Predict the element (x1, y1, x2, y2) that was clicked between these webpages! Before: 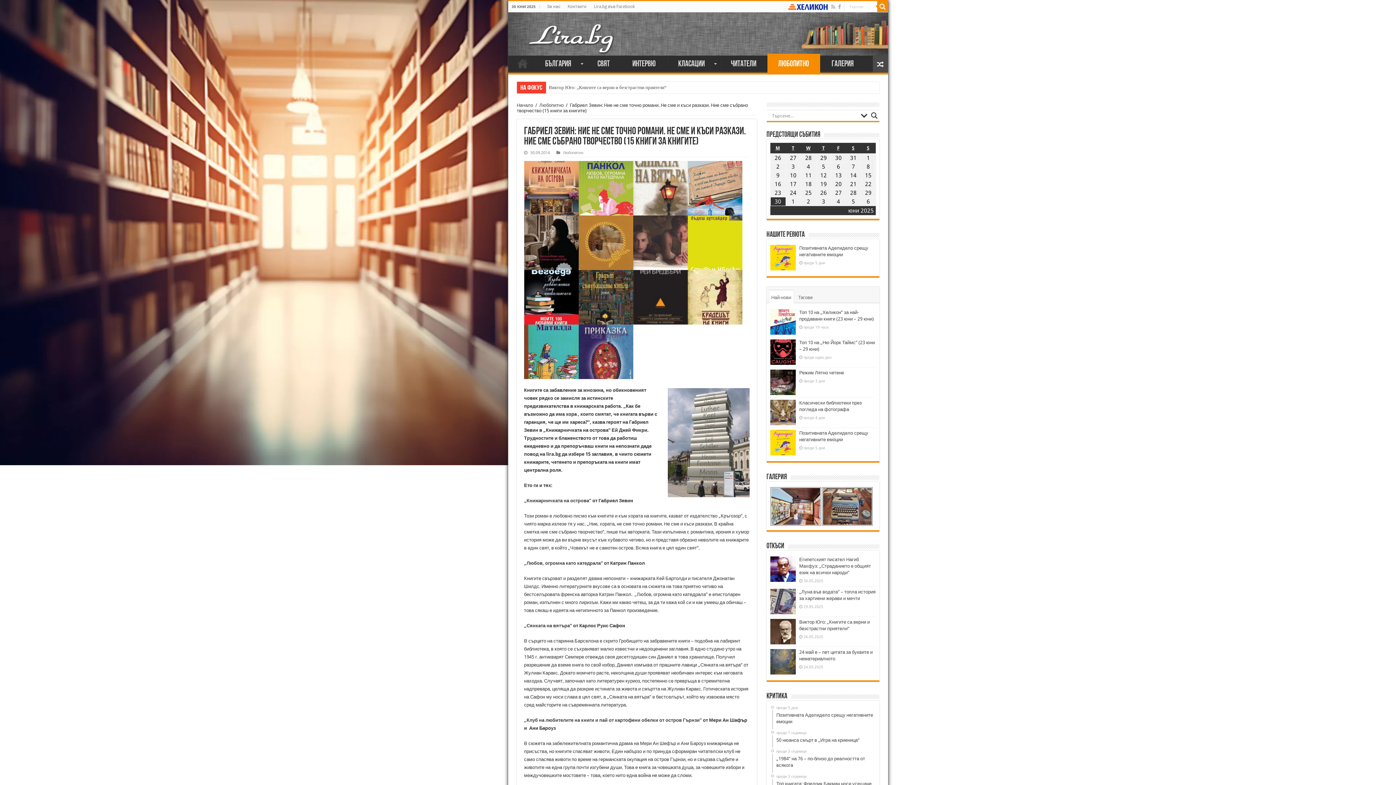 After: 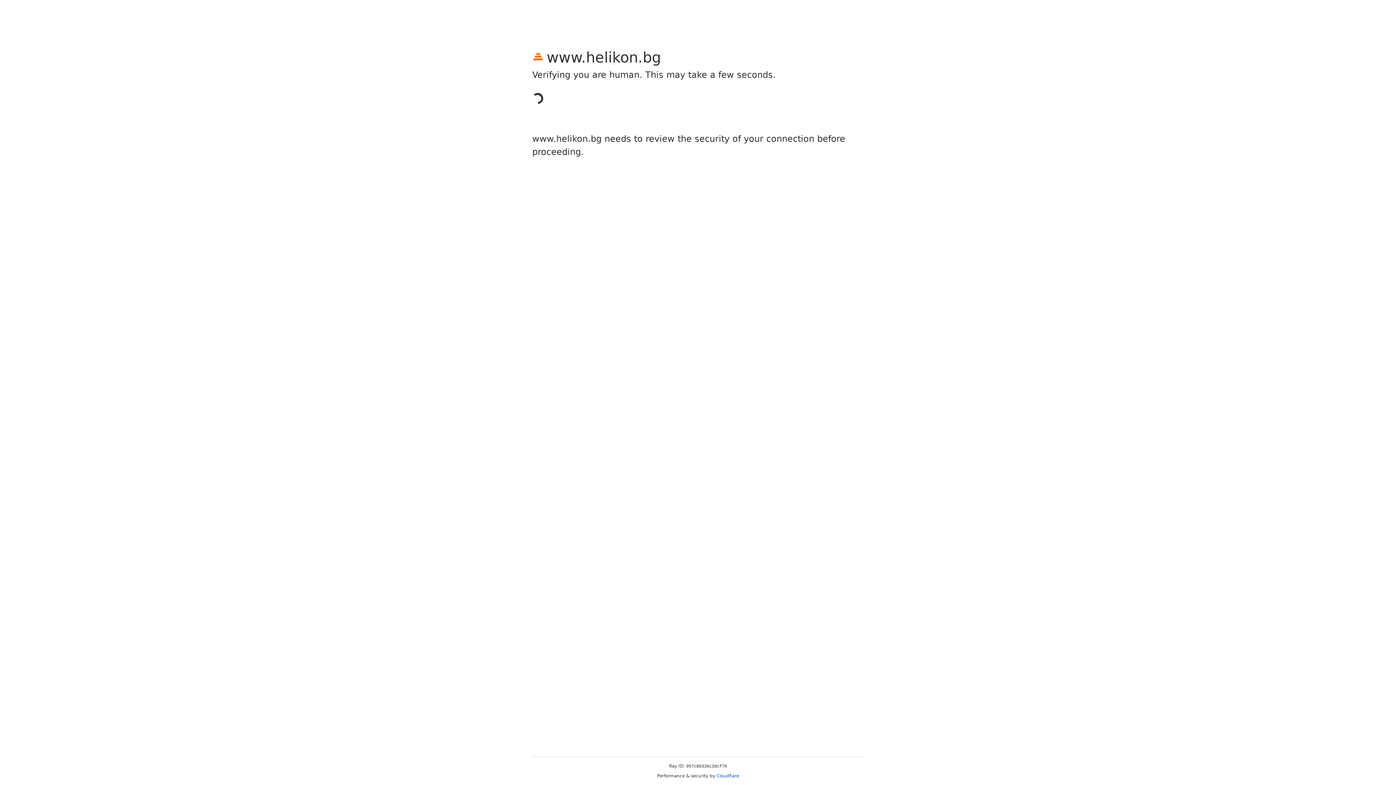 Action: bbox: (524, 623, 572, 628) label: „Сянката на вятъра“